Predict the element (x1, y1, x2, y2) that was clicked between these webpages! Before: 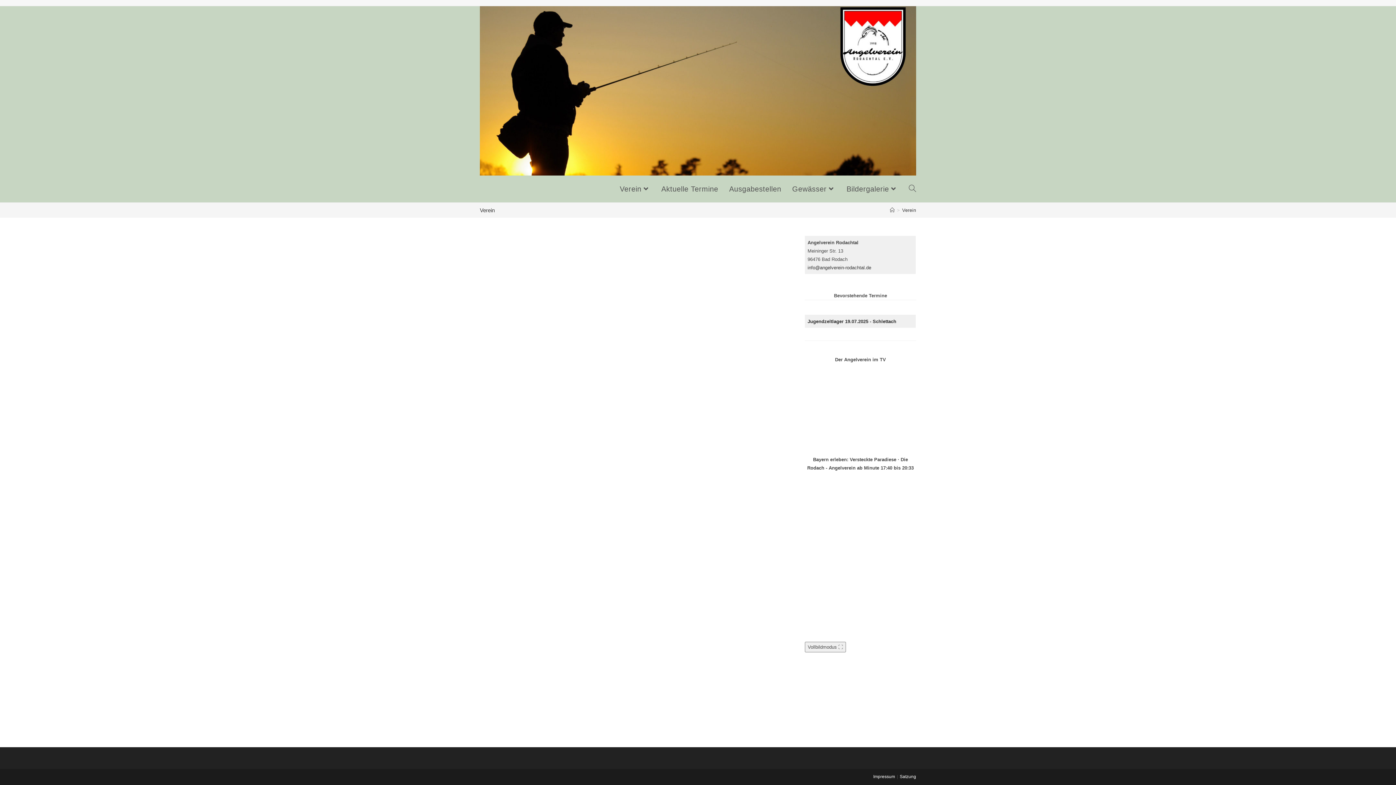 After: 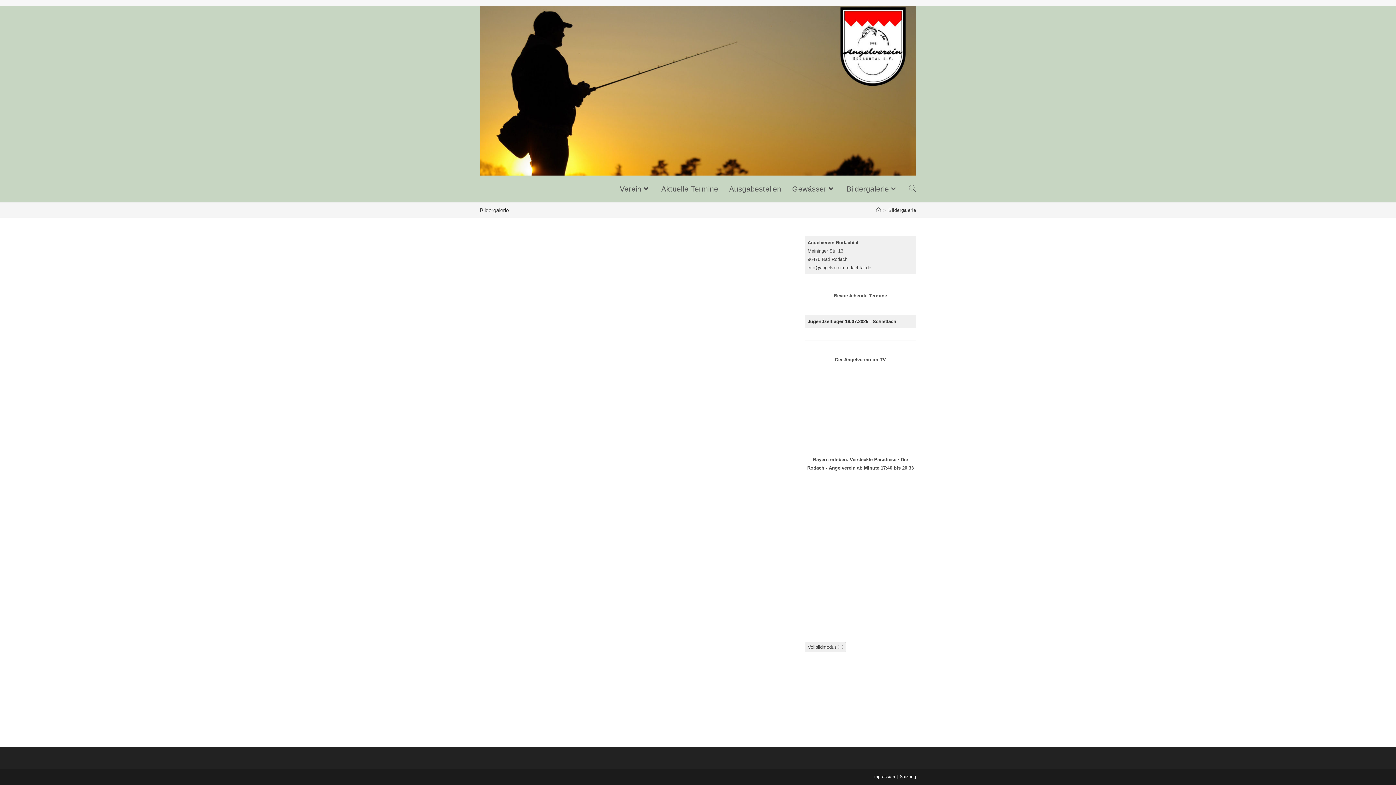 Action: label: Bildergalerie bbox: (841, 175, 903, 202)